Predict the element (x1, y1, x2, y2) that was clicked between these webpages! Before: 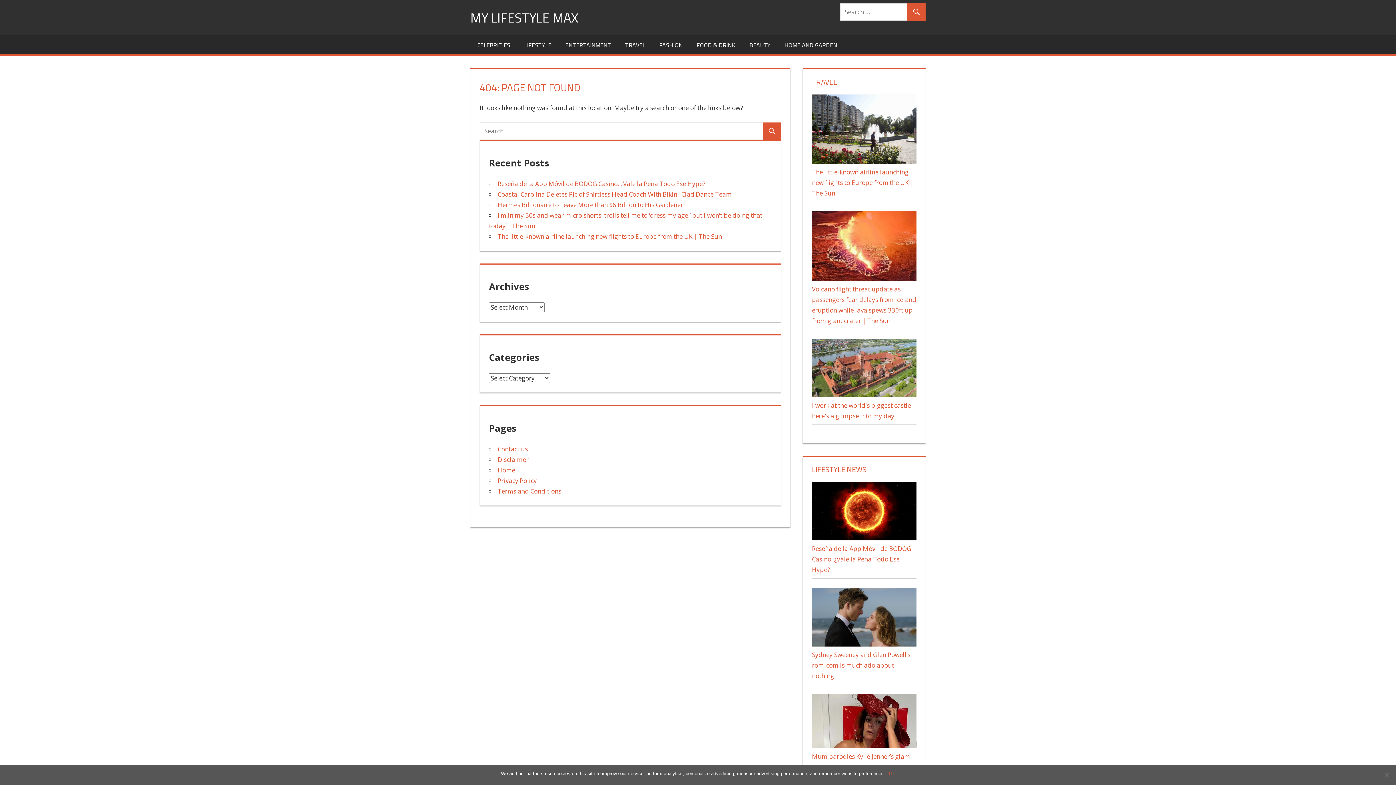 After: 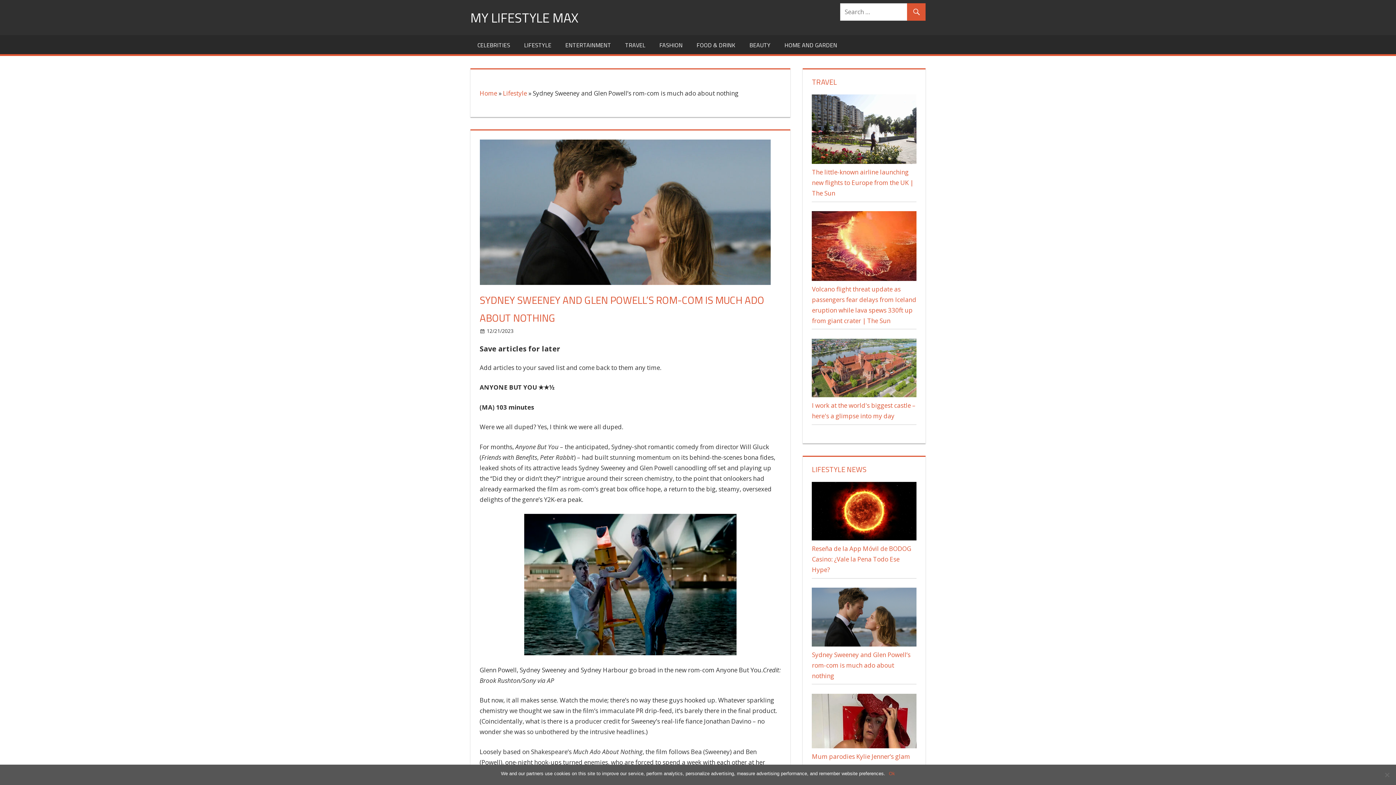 Action: label: Sydney Sweeney and Glen Powell’s rom-com is much ado about nothing bbox: (812, 650, 910, 680)